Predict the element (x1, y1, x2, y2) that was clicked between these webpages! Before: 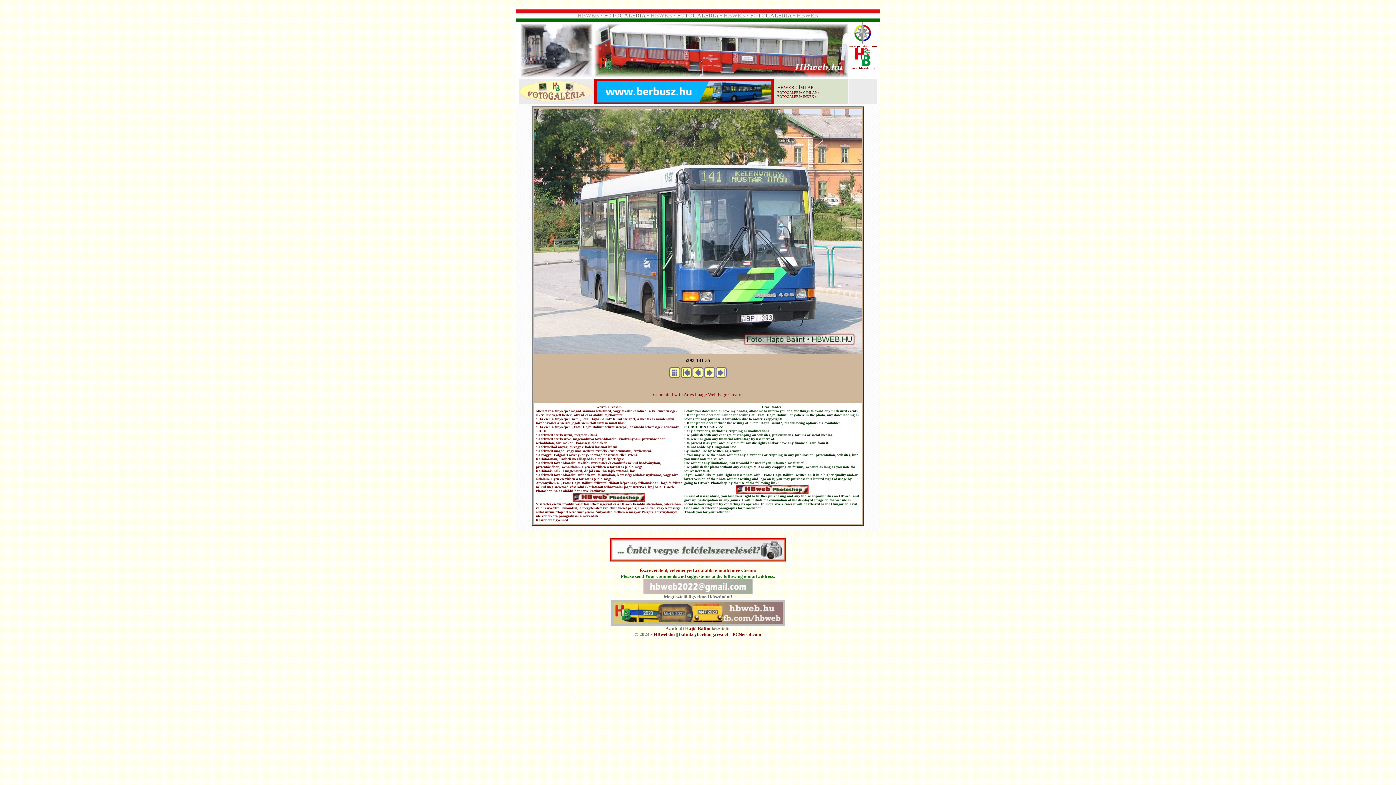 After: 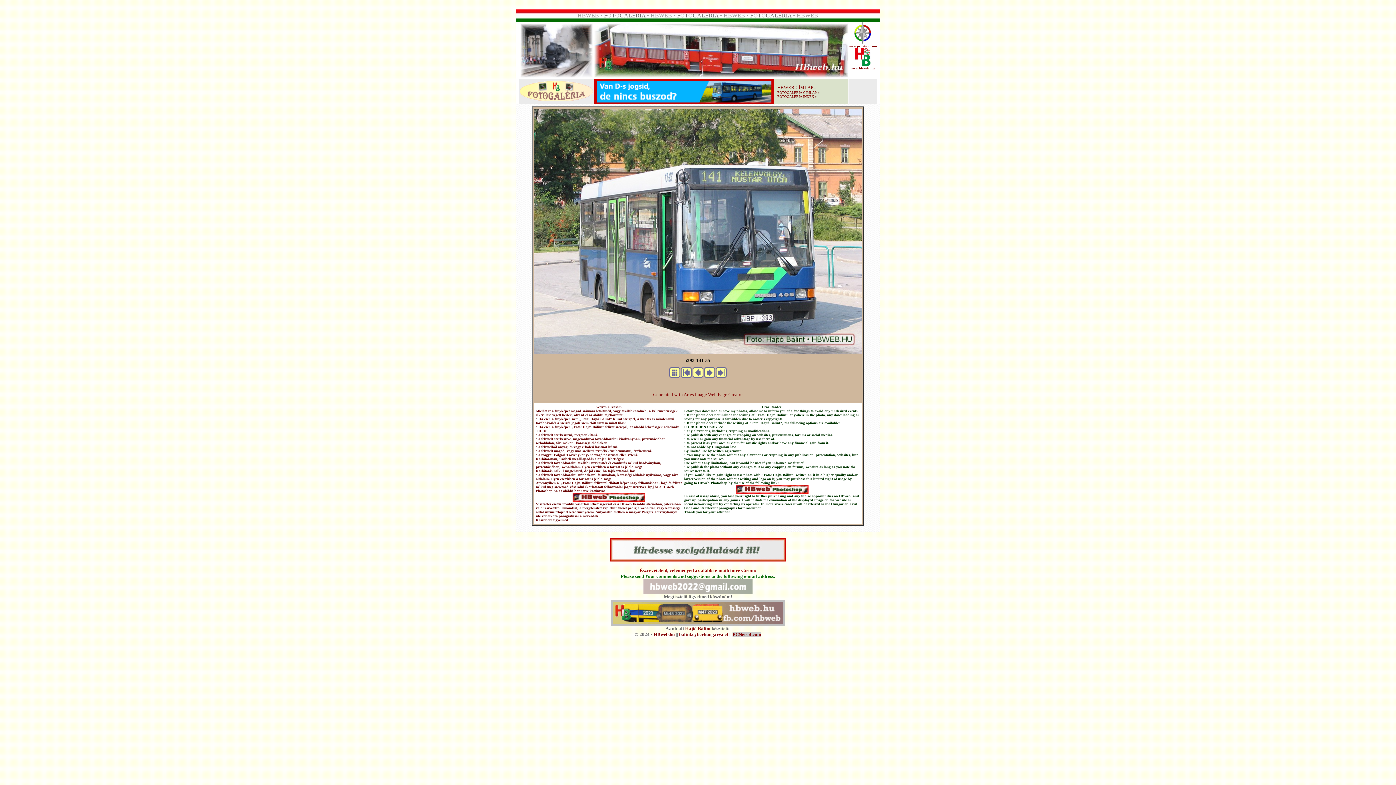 Action: label: PCNetsol.com bbox: (732, 632, 761, 637)